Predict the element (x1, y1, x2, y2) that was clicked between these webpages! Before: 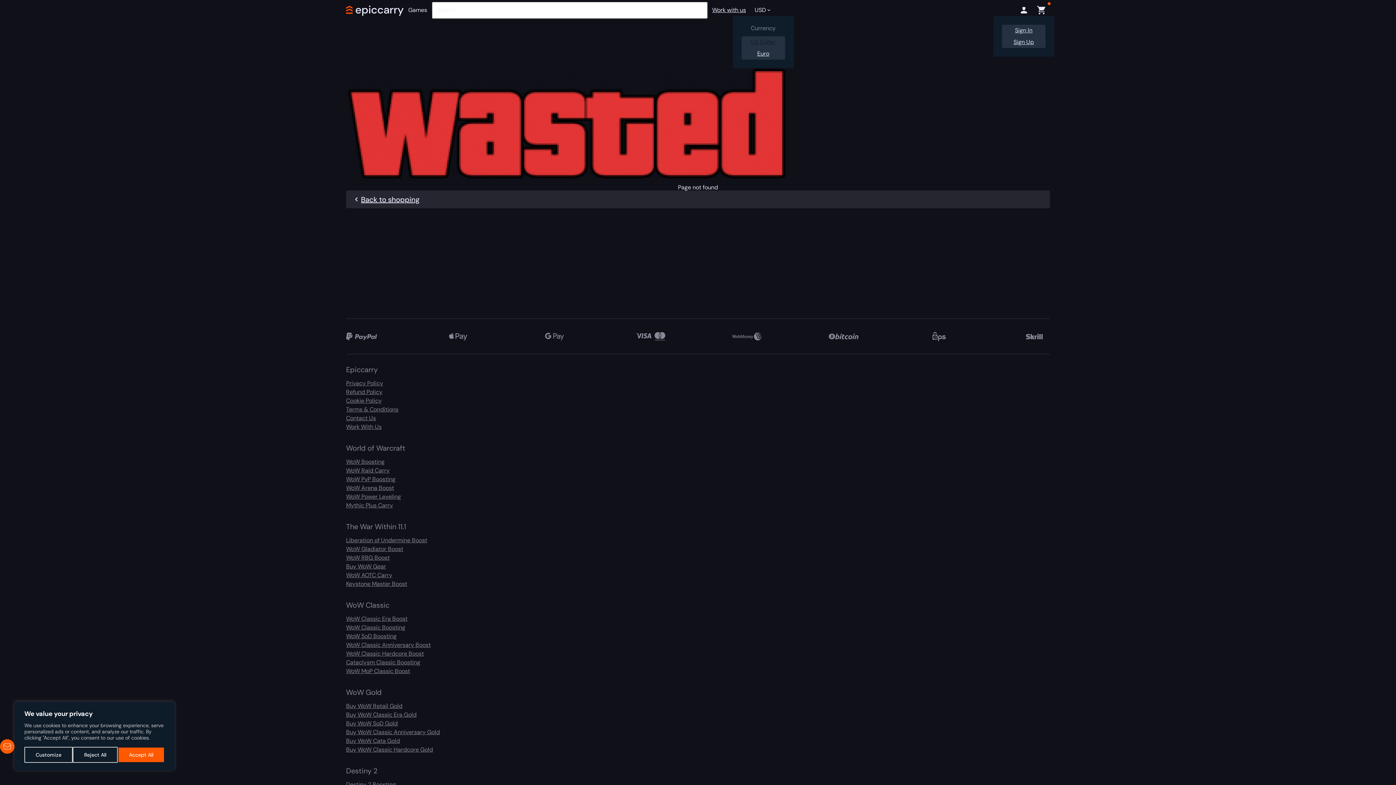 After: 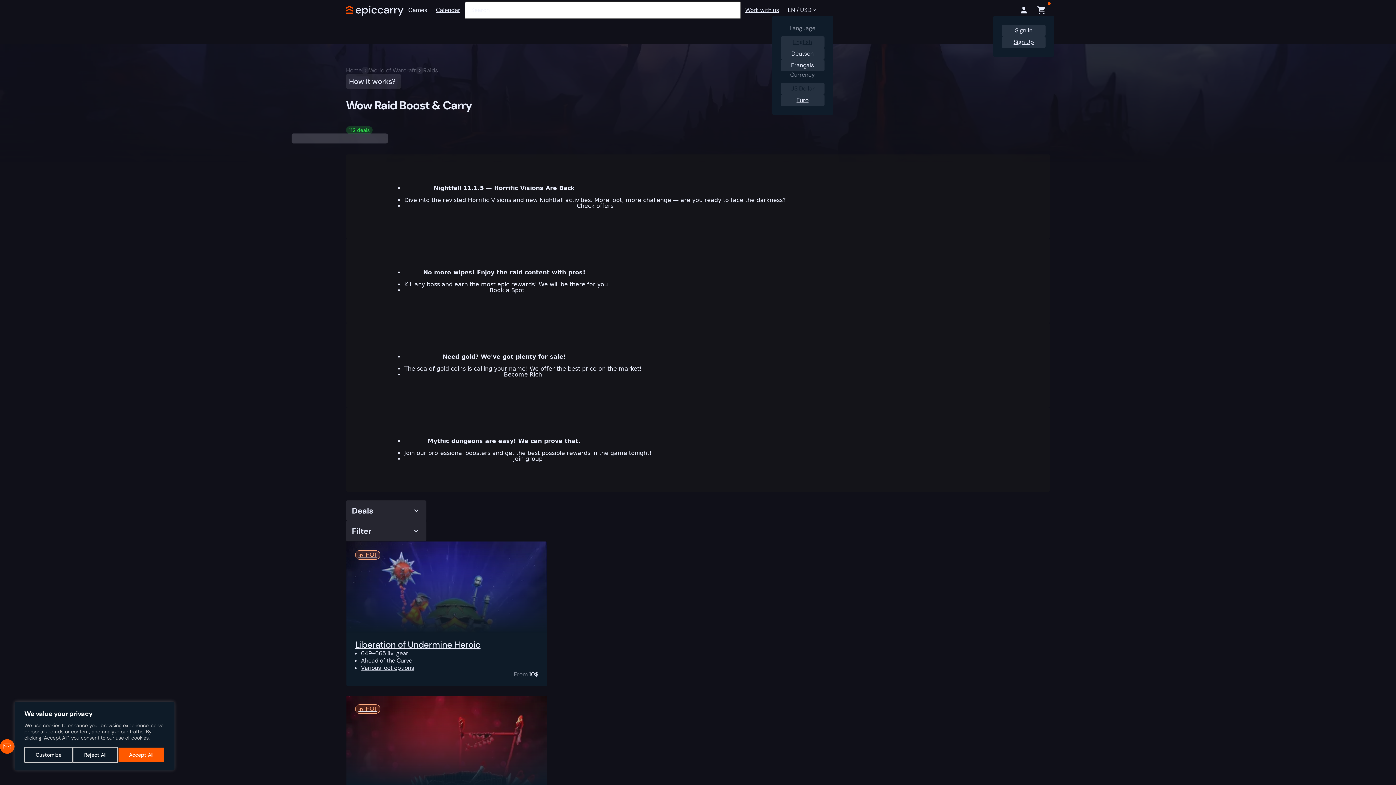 Action: label: WoW Raid Carry bbox: (346, 466, 389, 474)